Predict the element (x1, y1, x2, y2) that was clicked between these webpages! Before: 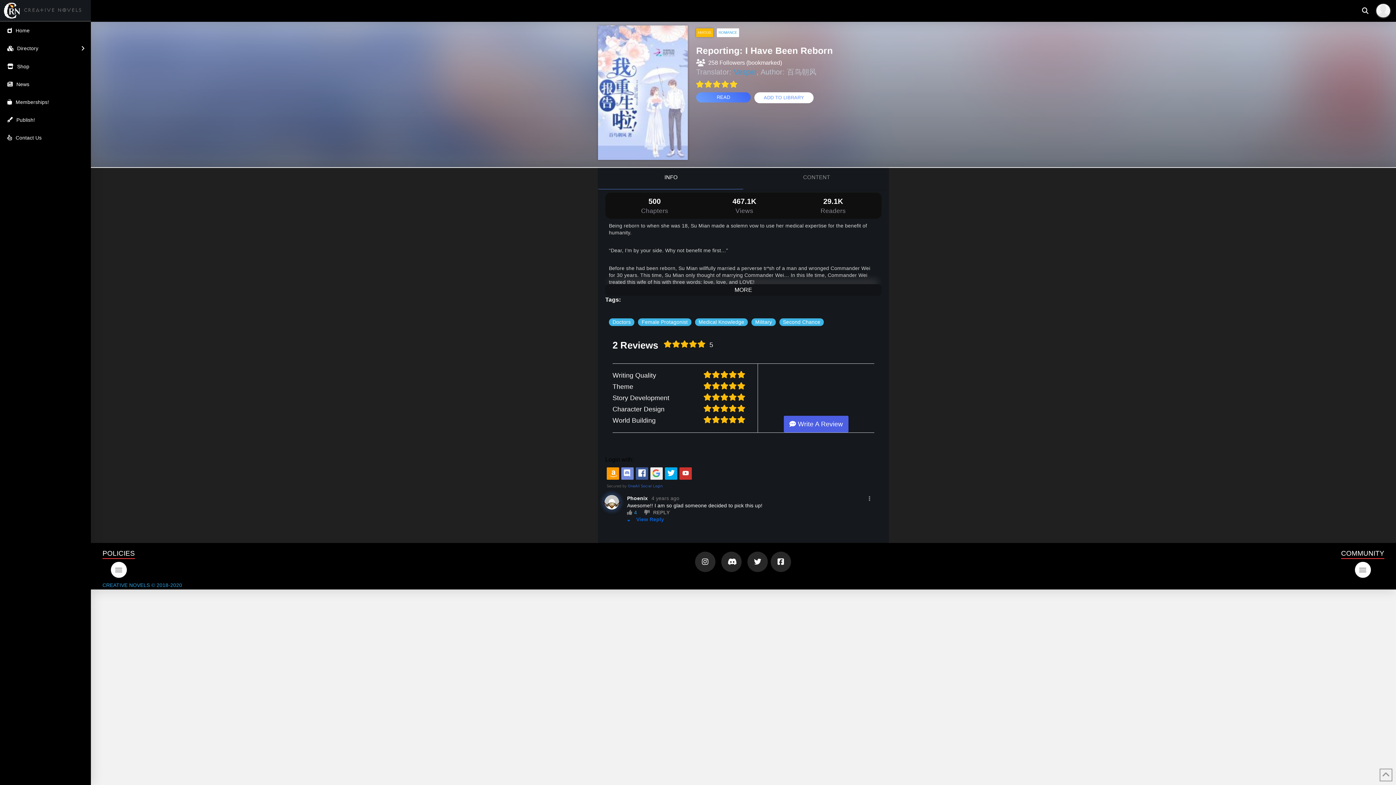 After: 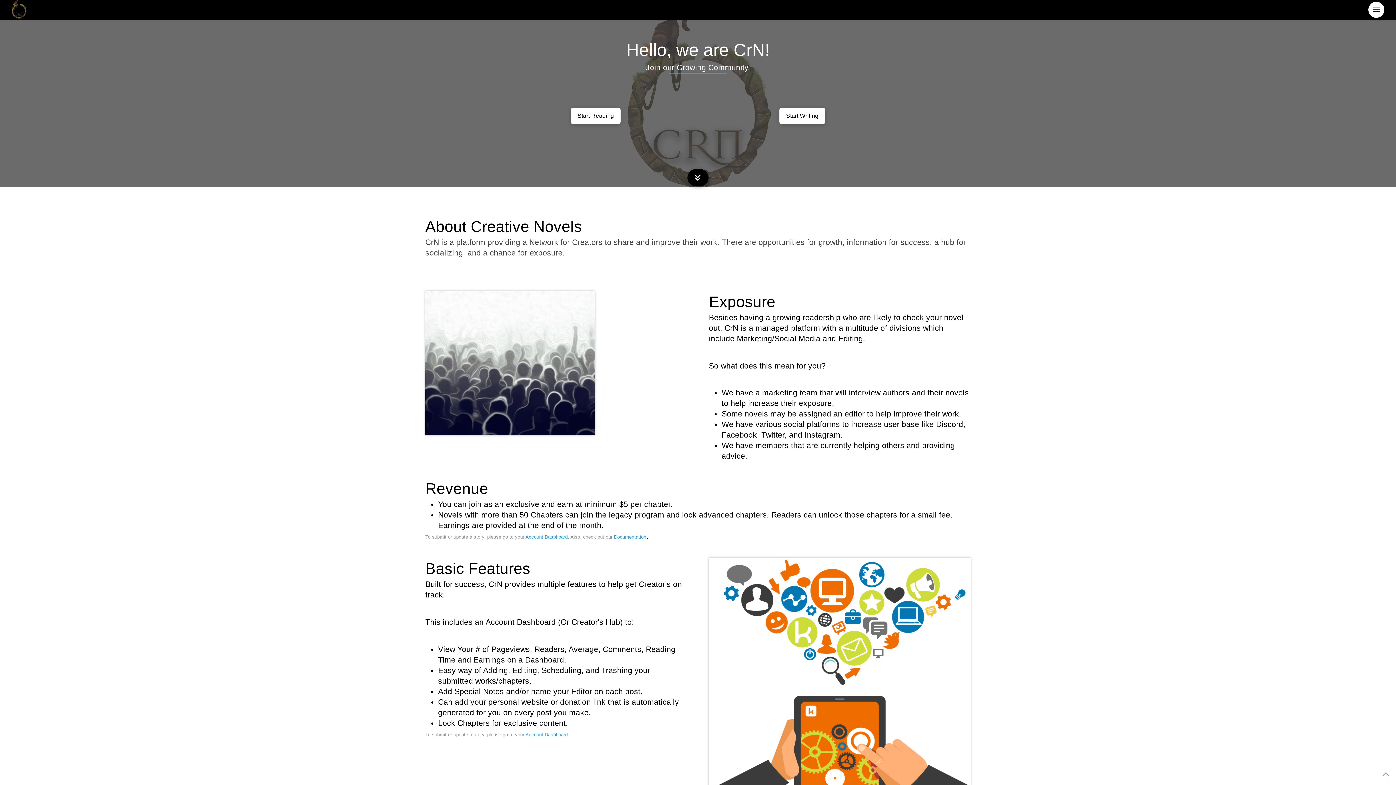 Action: bbox: (0, 110, 90, 128) label: Publish!